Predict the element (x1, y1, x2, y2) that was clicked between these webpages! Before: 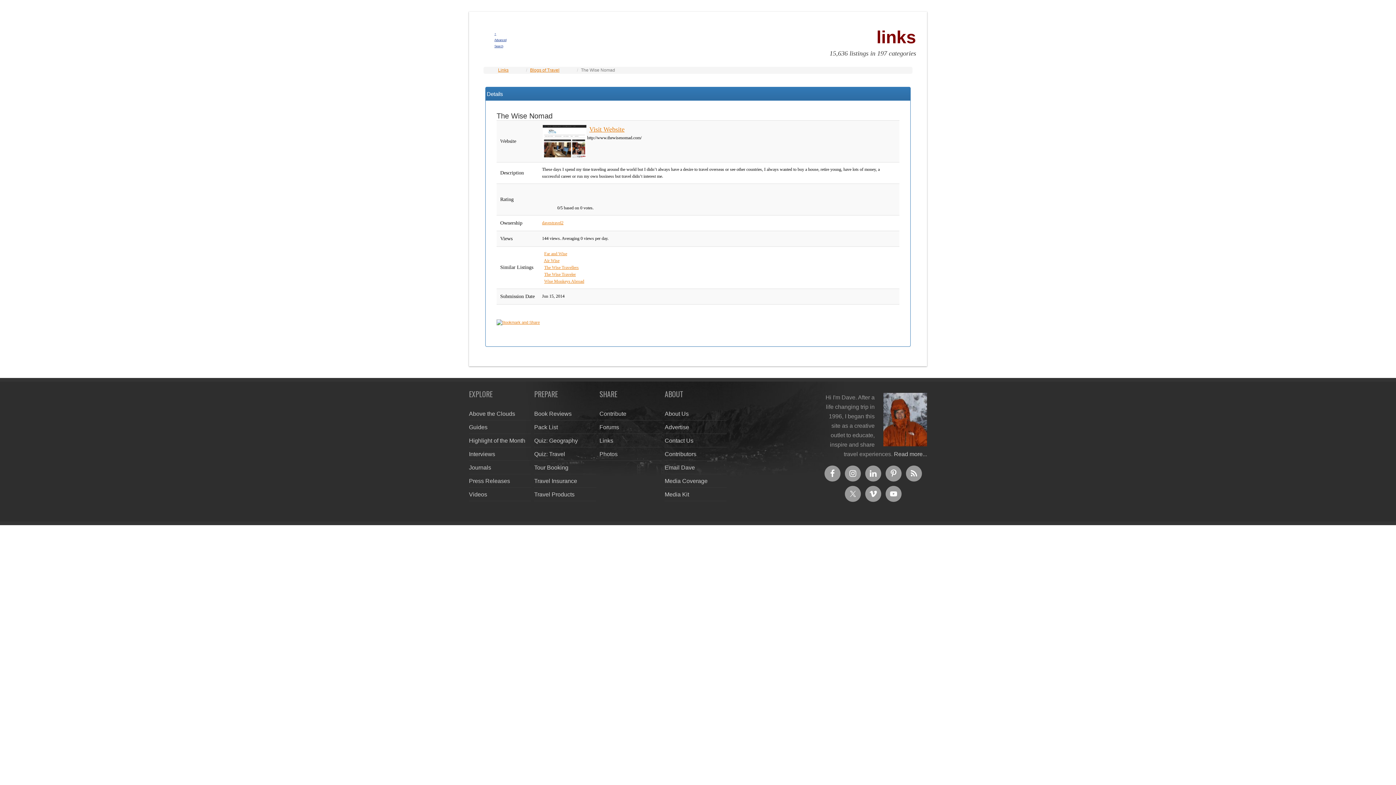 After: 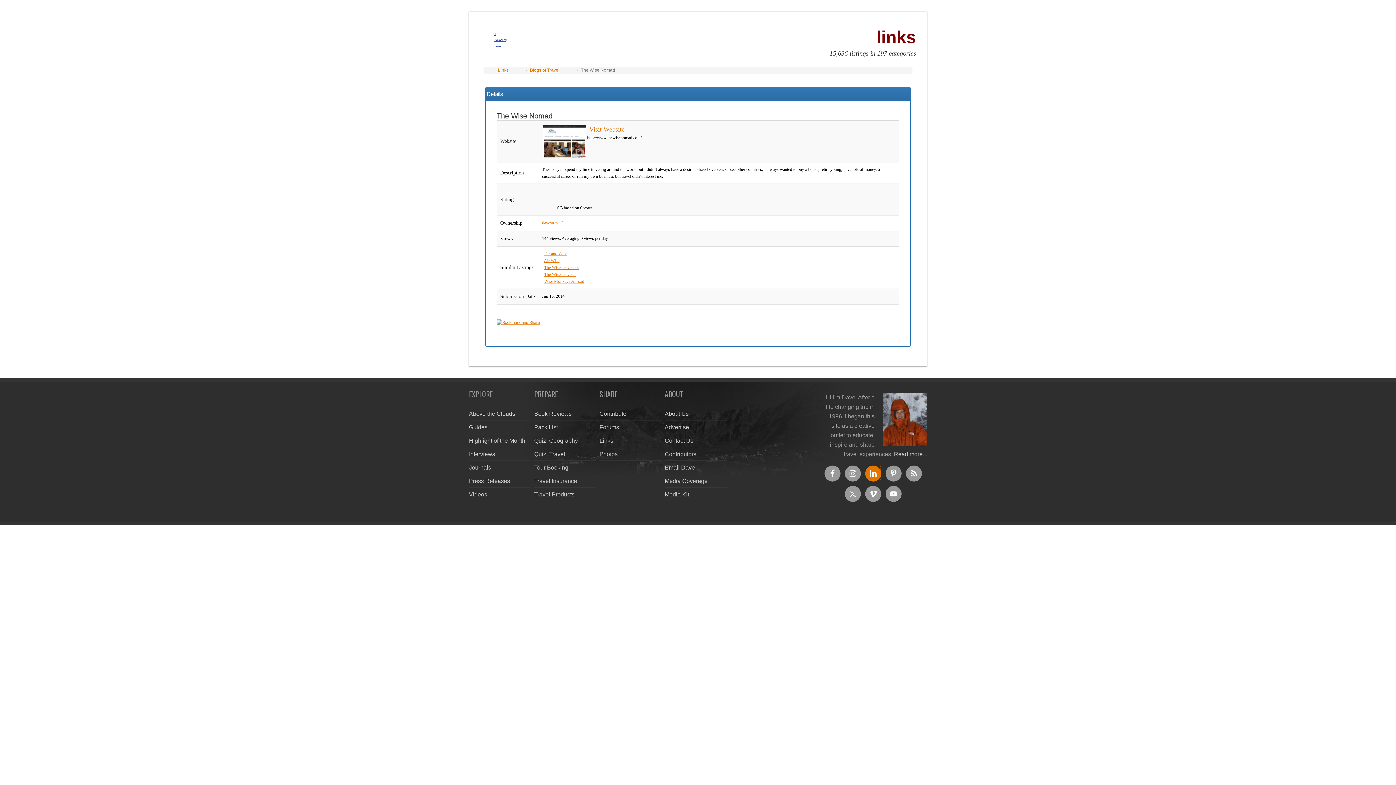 Action: bbox: (865, 465, 881, 481)